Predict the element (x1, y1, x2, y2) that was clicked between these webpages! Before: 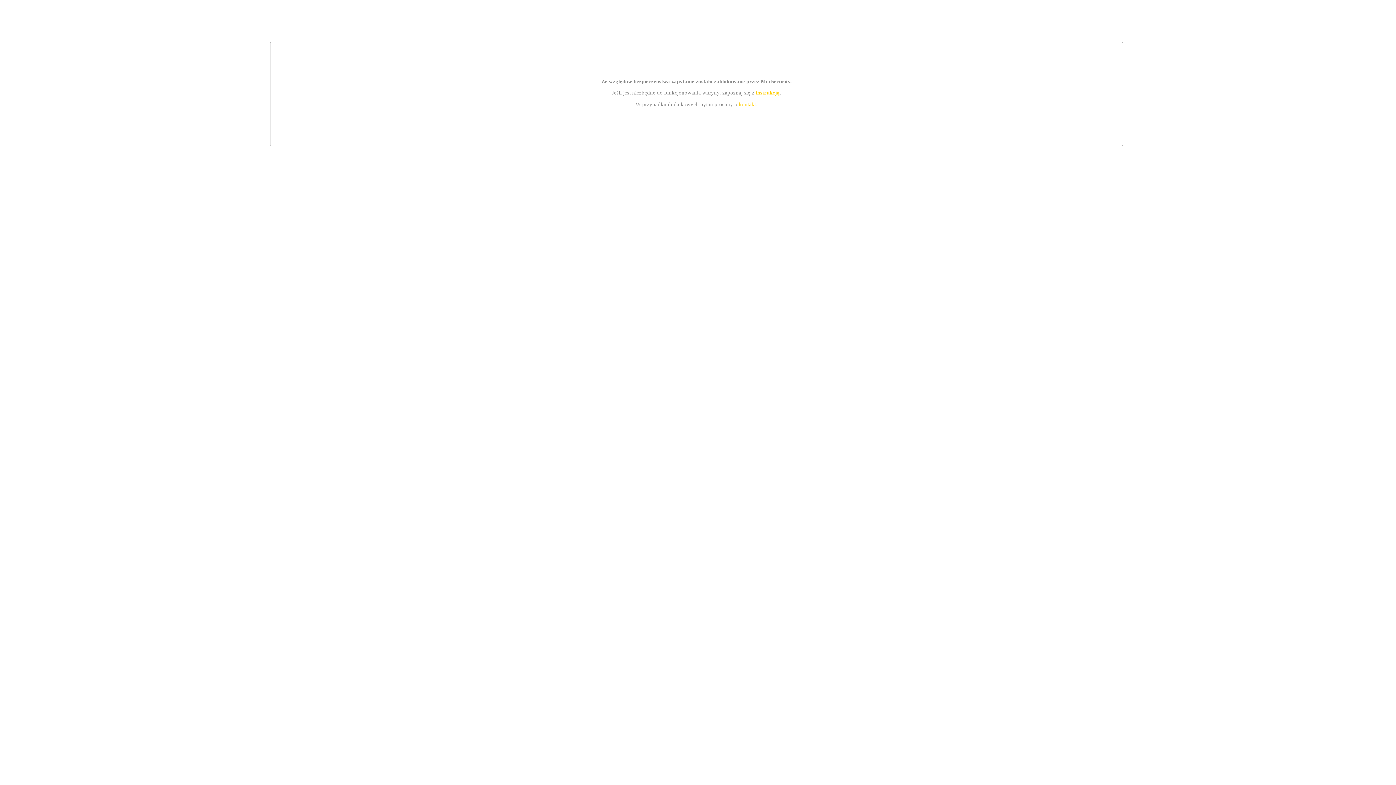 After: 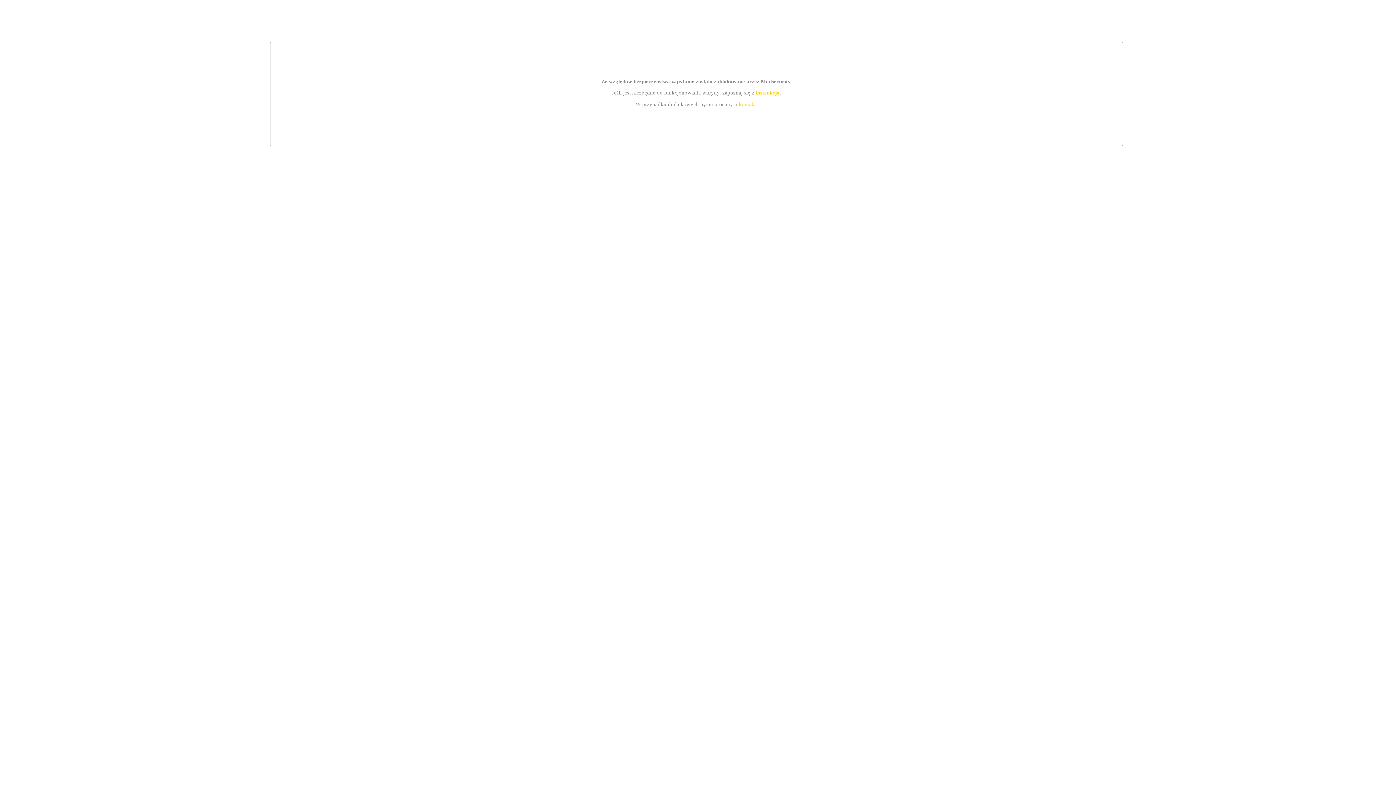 Action: bbox: (739, 101, 756, 107) label: kontakt